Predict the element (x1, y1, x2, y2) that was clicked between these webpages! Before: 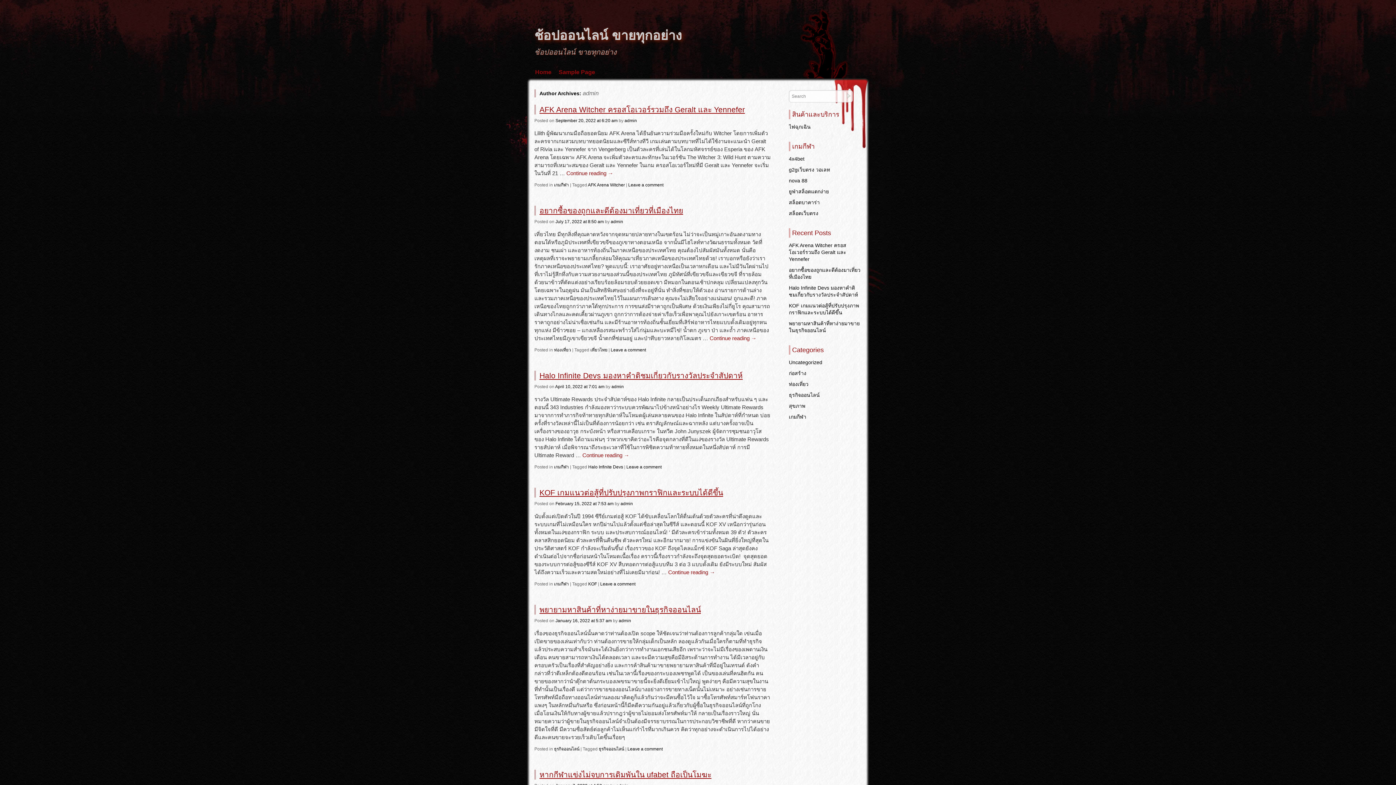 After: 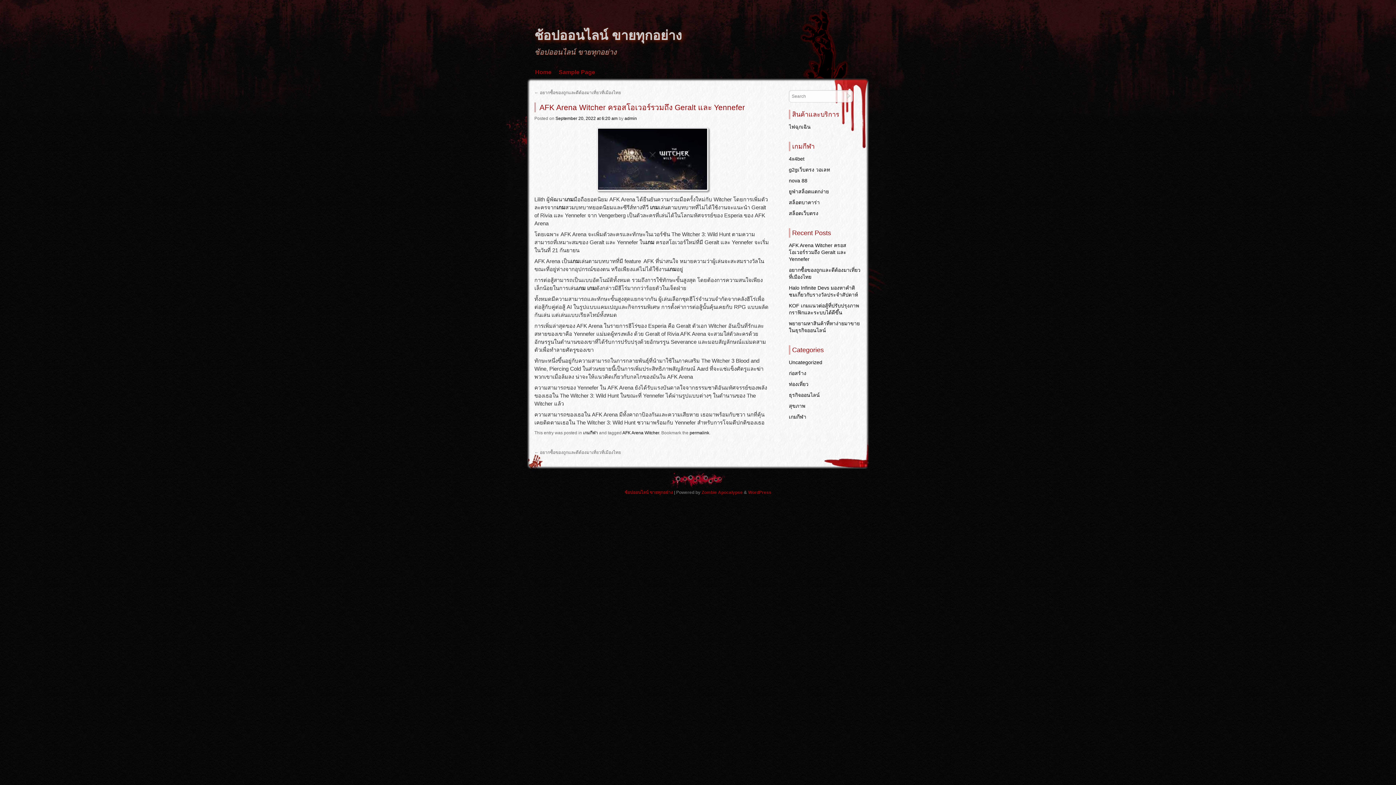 Action: bbox: (555, 118, 617, 123) label: September 20, 2022 at 6:20 am